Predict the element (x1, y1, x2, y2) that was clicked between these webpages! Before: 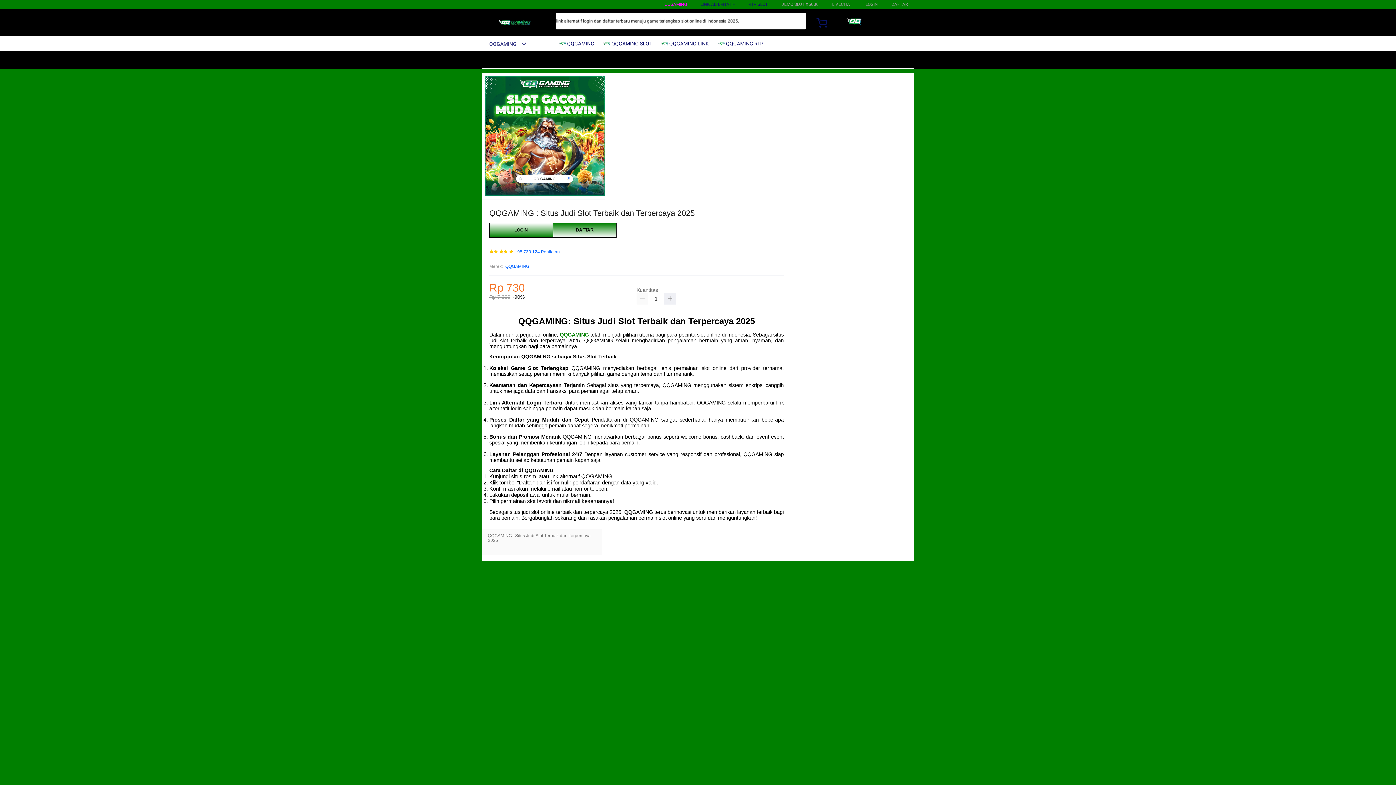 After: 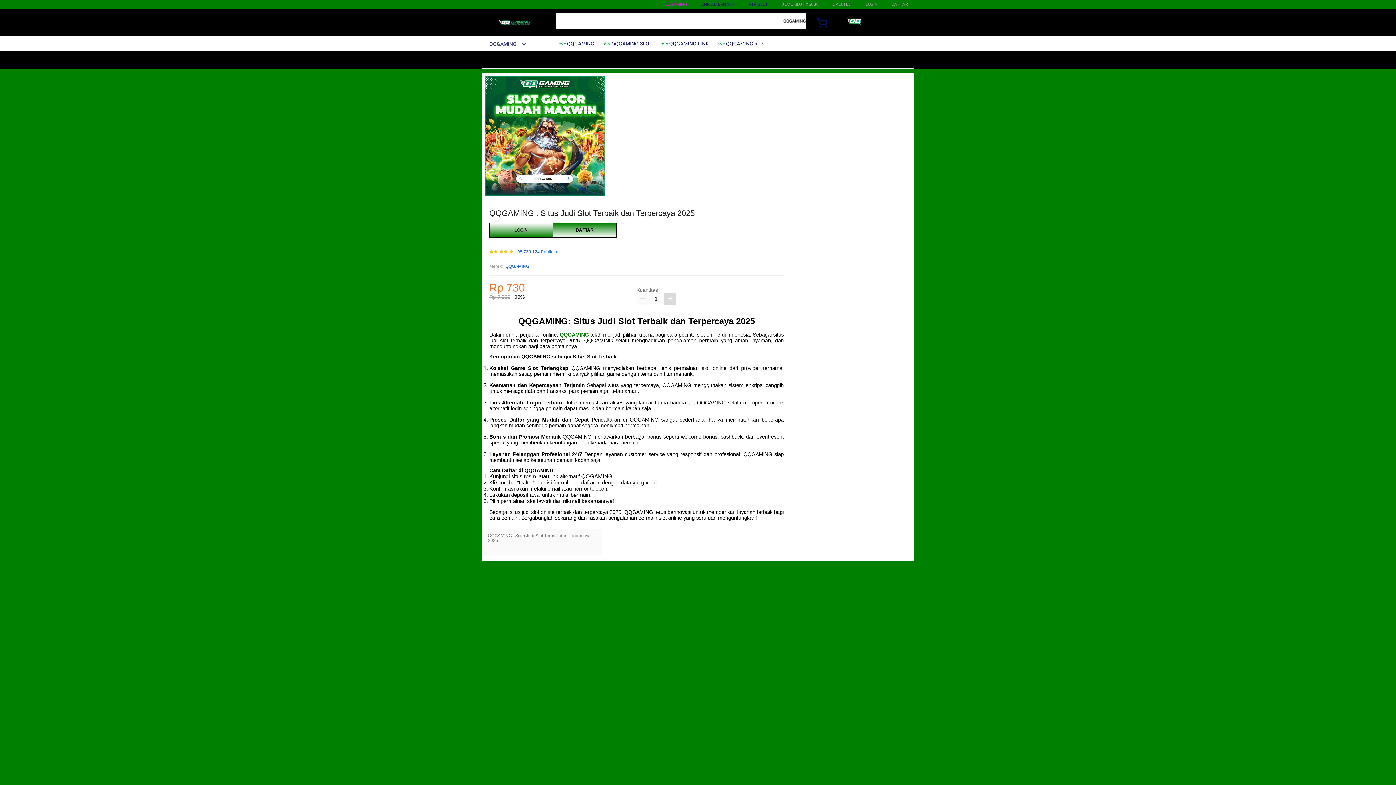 Action: bbox: (664, 293, 676, 304)